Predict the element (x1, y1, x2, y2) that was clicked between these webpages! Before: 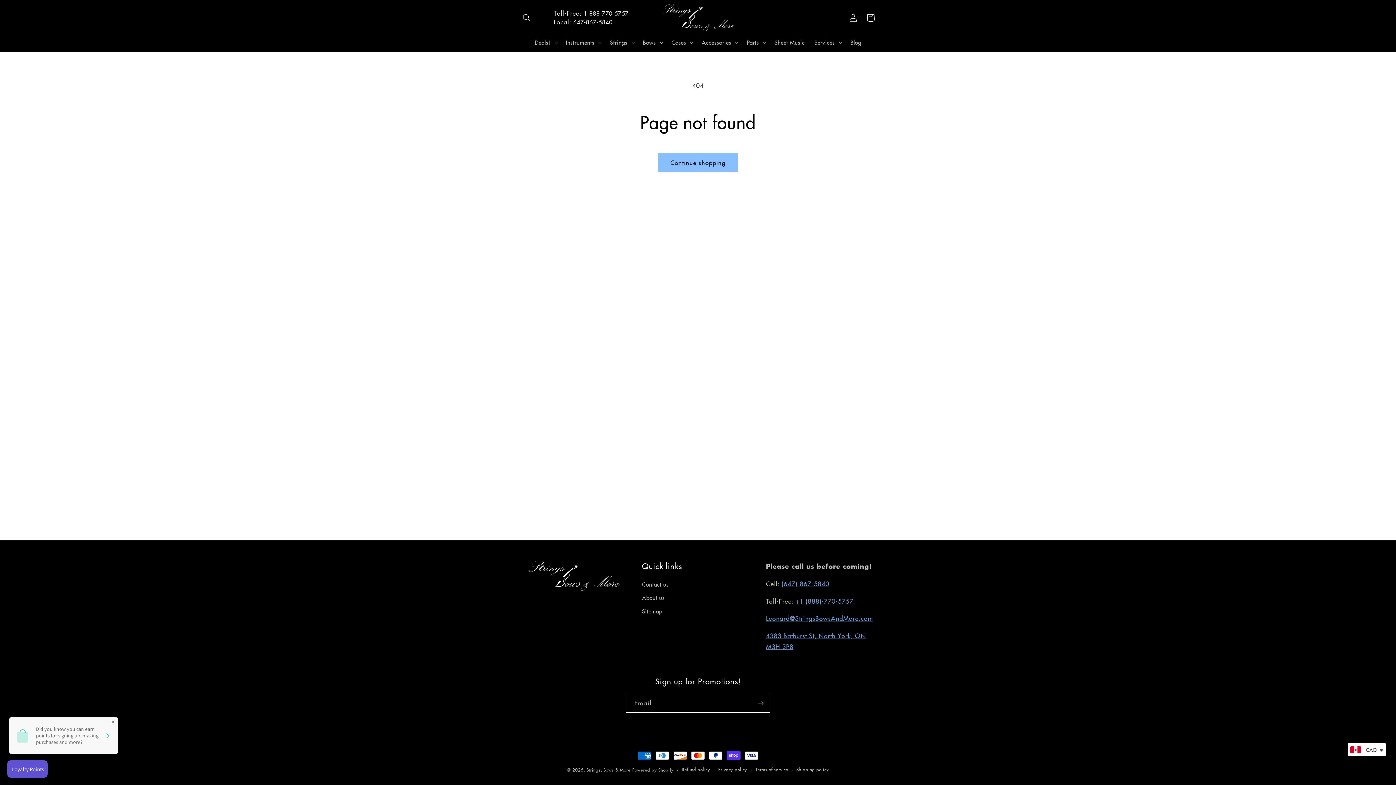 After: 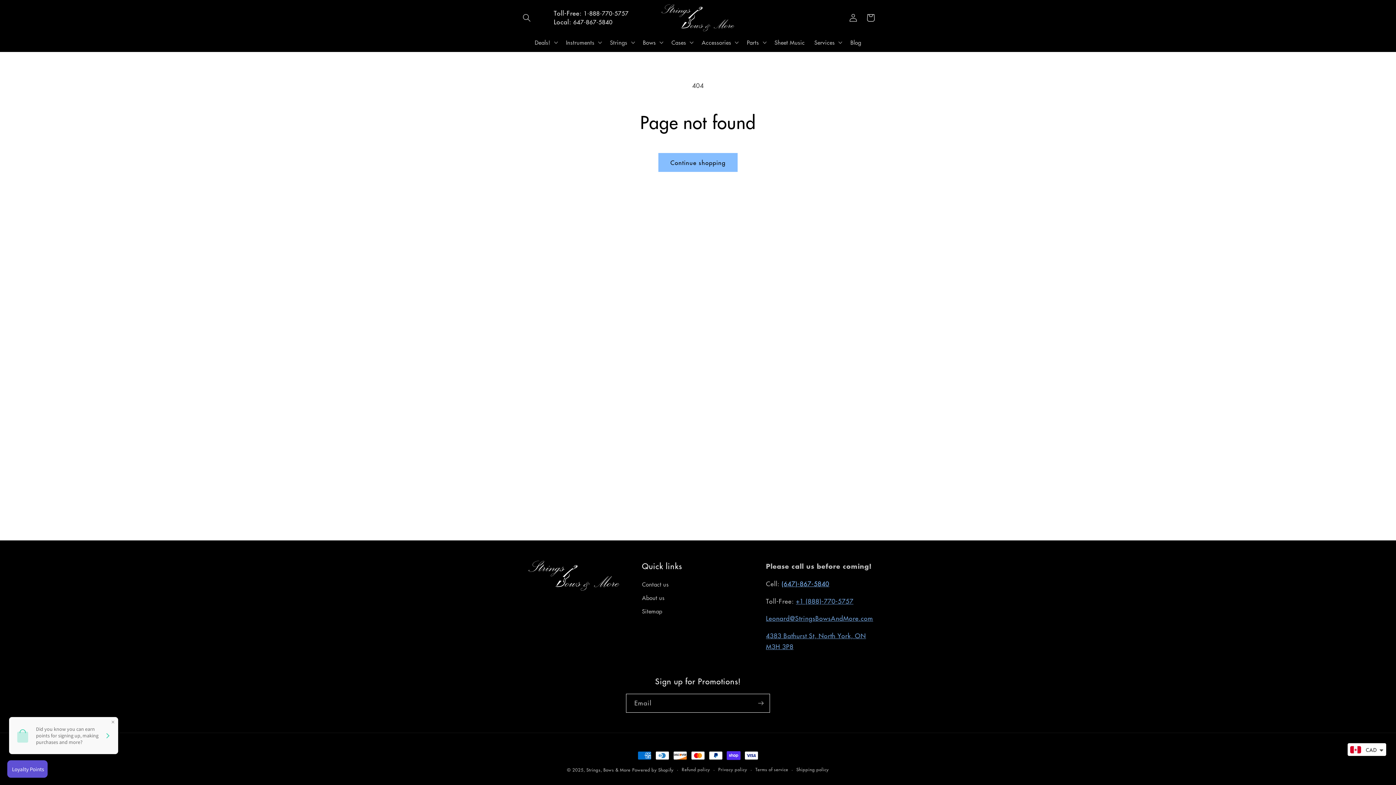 Action: label: (647)-867-5840 bbox: (781, 579, 829, 588)